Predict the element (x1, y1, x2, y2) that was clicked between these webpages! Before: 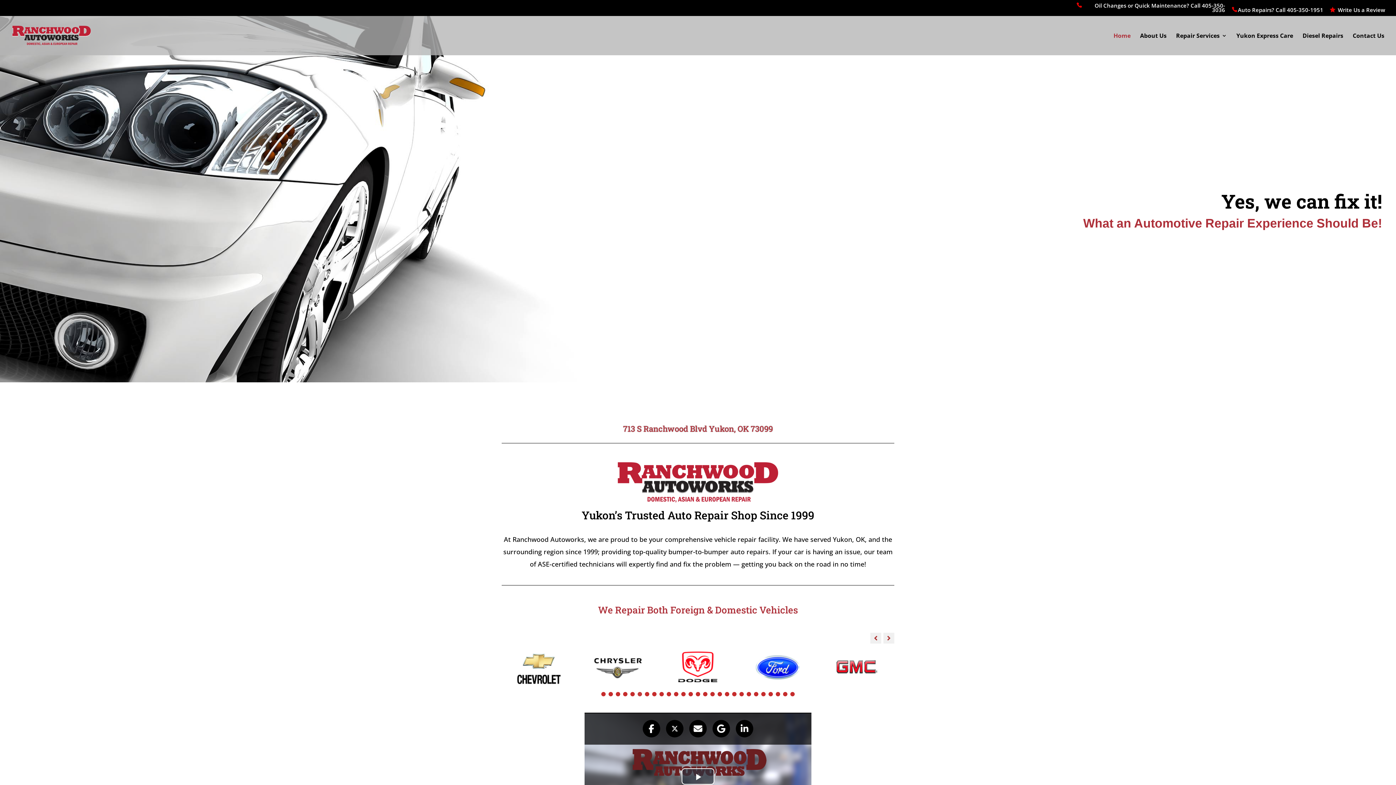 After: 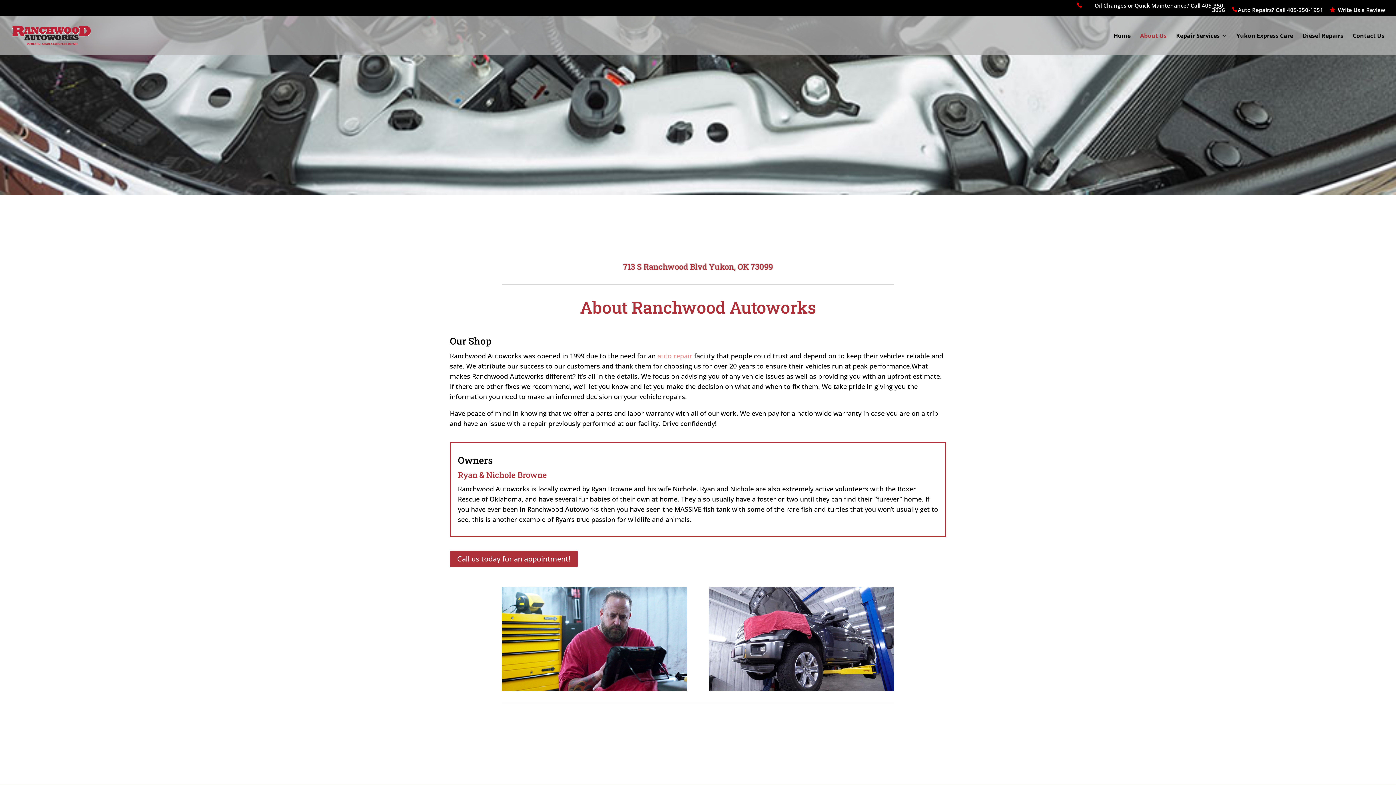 Action: label: About Us bbox: (1140, 33, 1166, 55)